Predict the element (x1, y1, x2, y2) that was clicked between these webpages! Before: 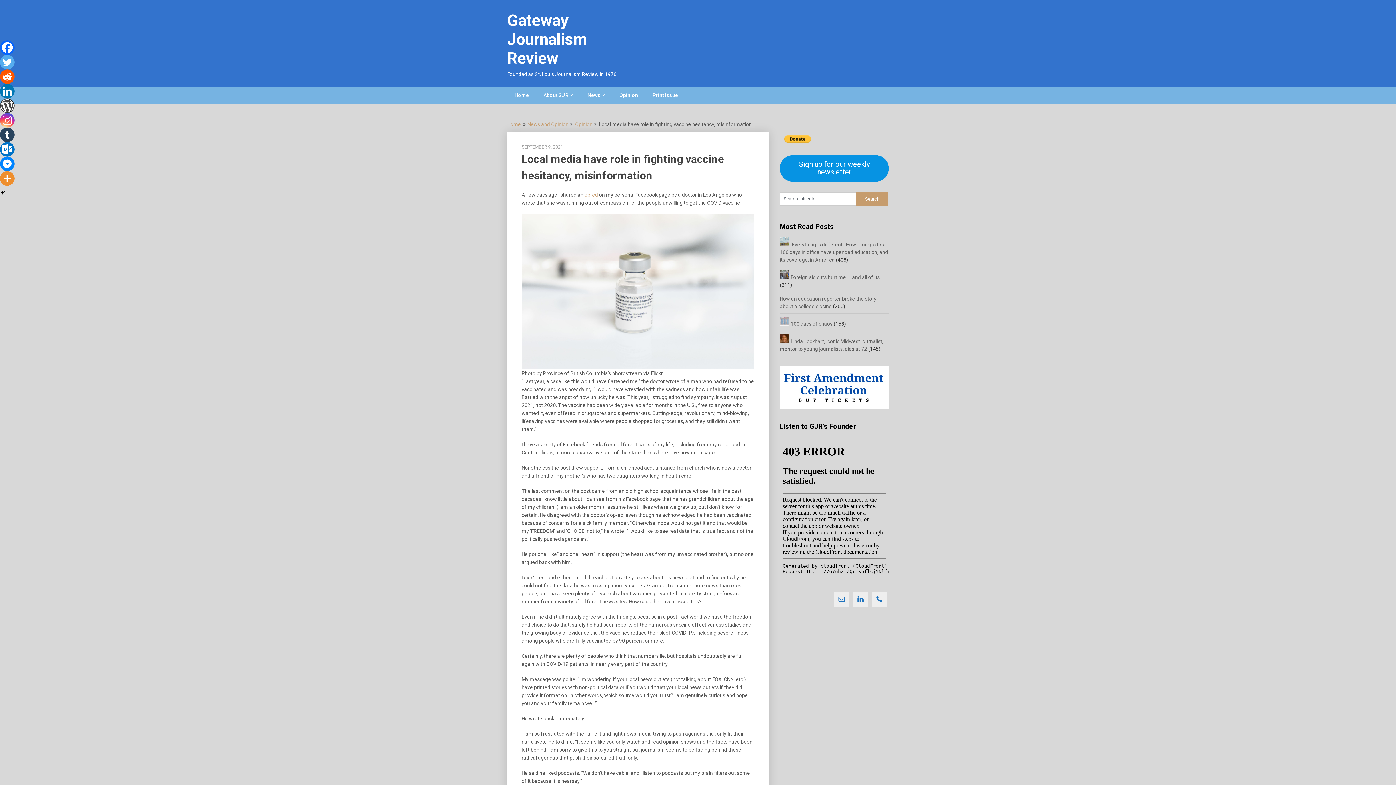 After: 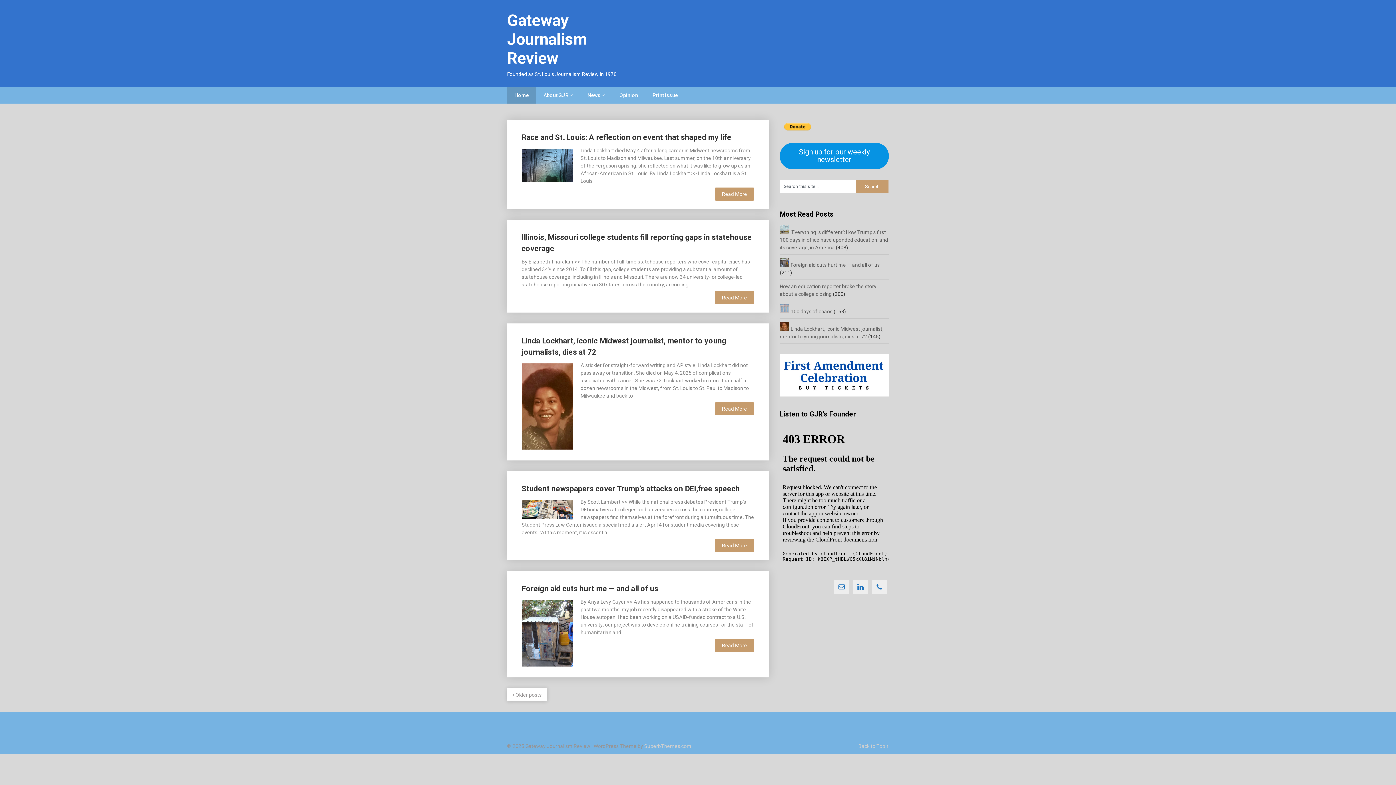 Action: bbox: (507, 87, 536, 103) label: Home